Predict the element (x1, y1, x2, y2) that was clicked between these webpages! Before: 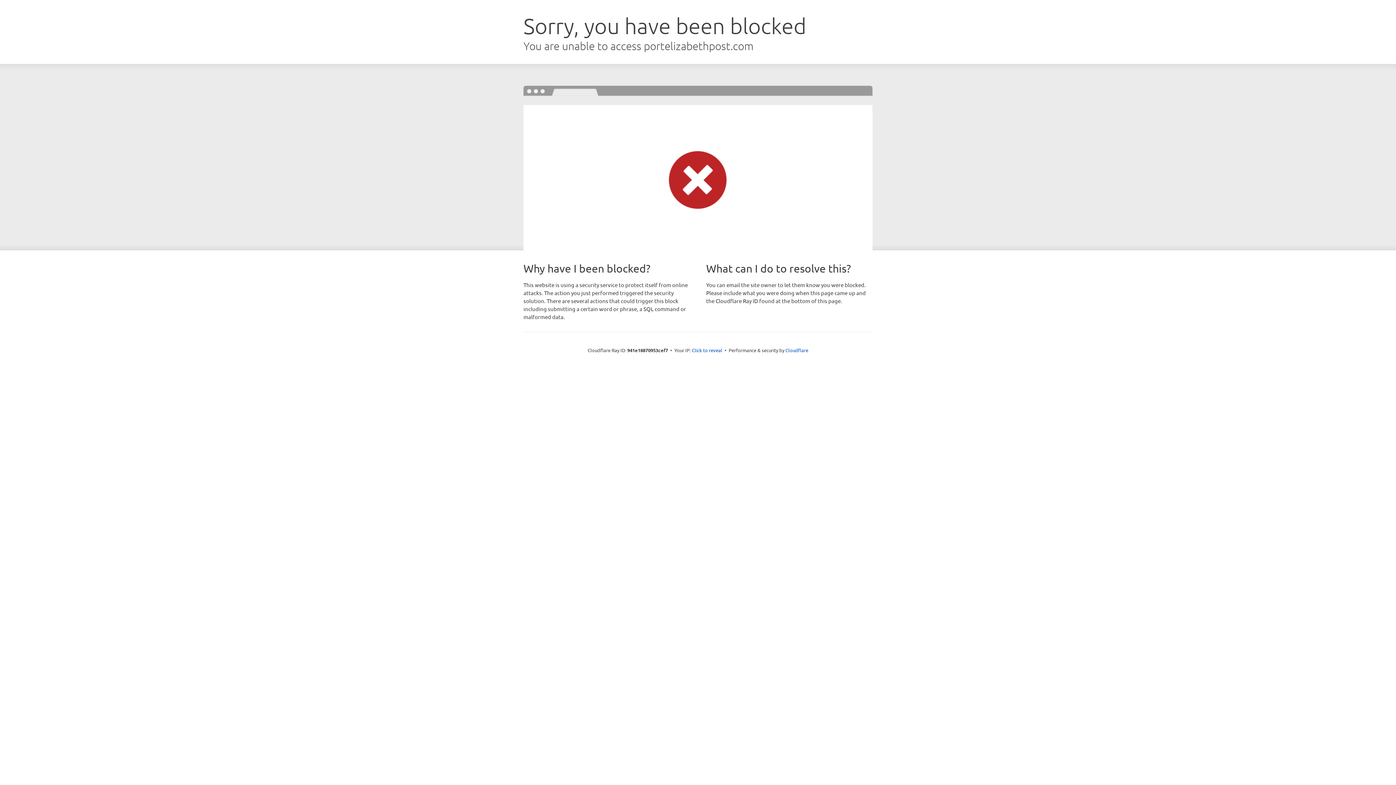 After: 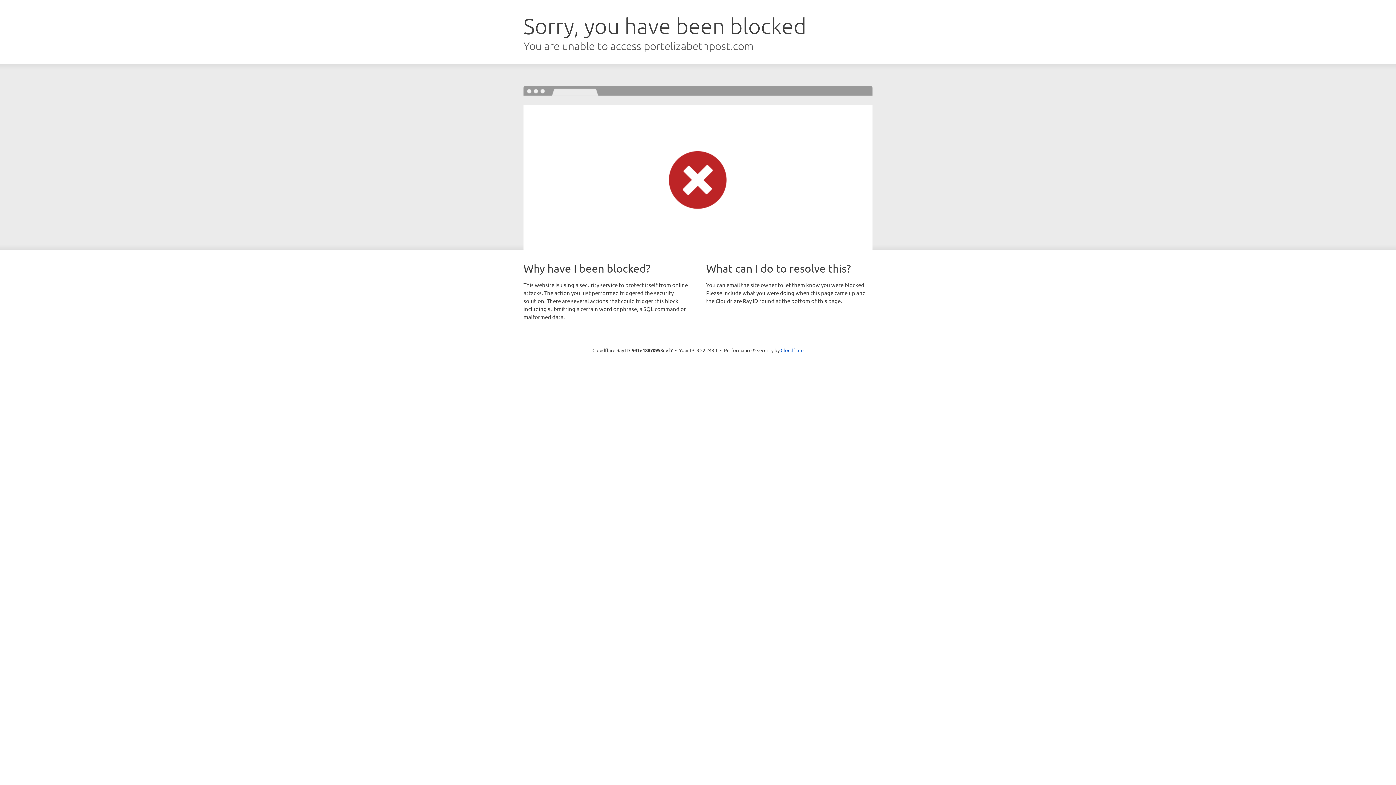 Action: label: Click to reveal bbox: (692, 346, 722, 353)